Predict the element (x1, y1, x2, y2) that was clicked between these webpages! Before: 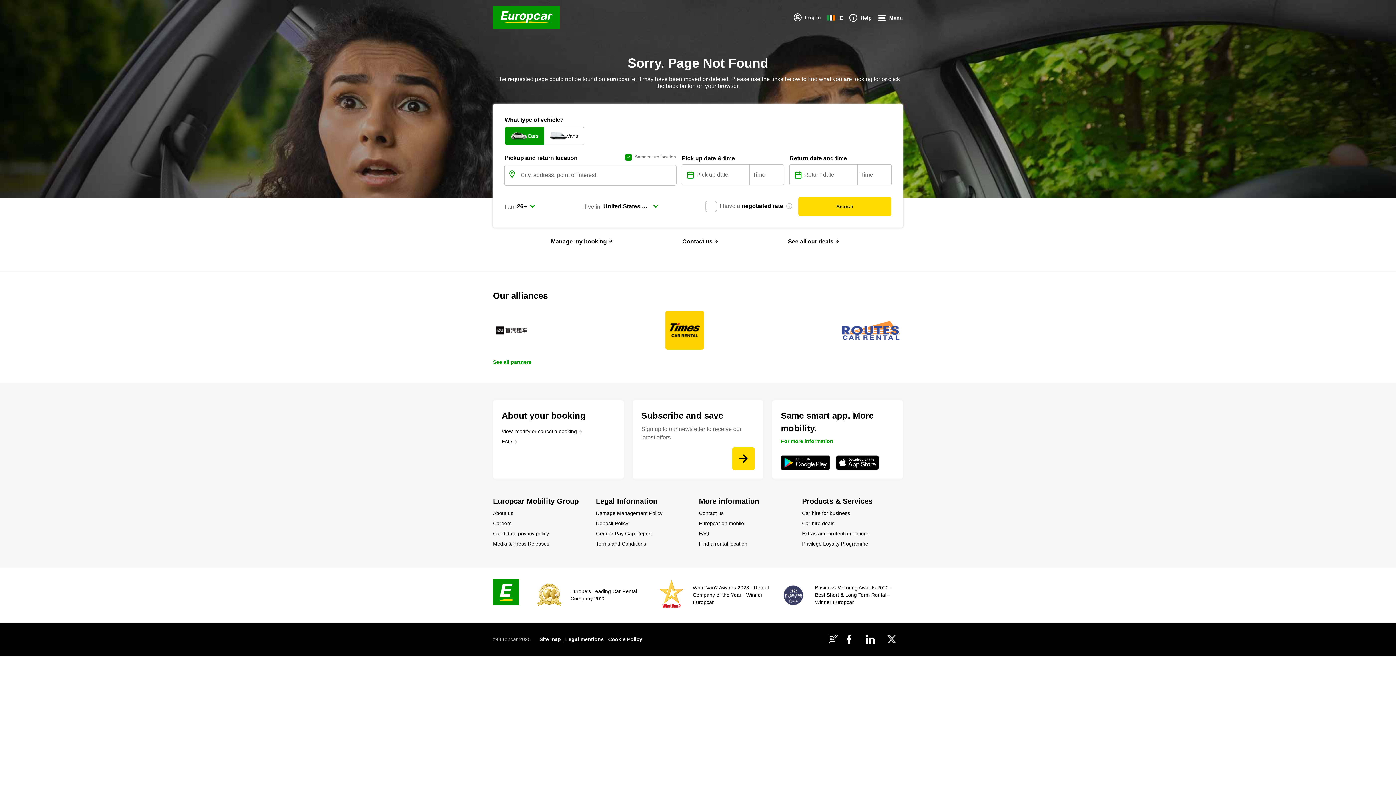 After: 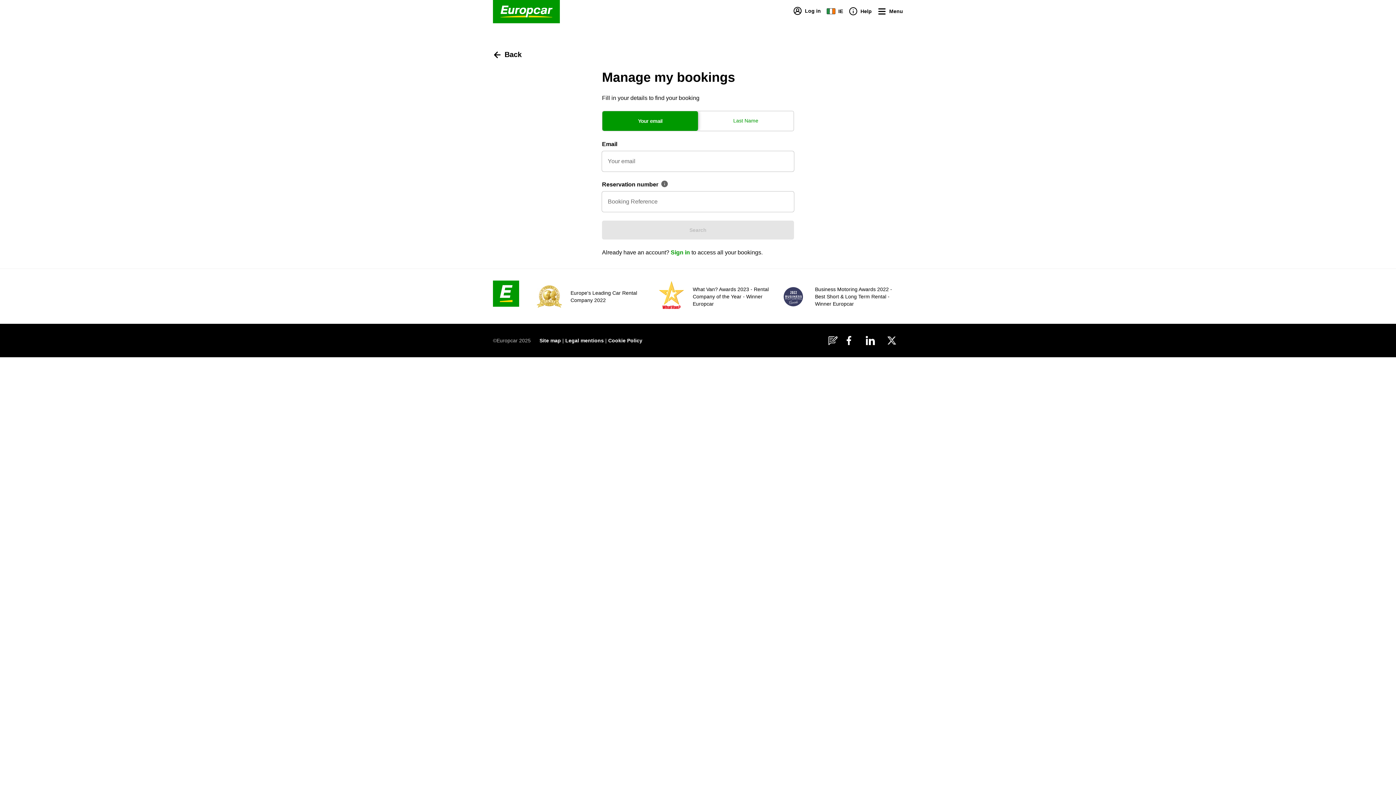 Action: bbox: (501, 389, 582, 396) label: View, modify or cancel a booking